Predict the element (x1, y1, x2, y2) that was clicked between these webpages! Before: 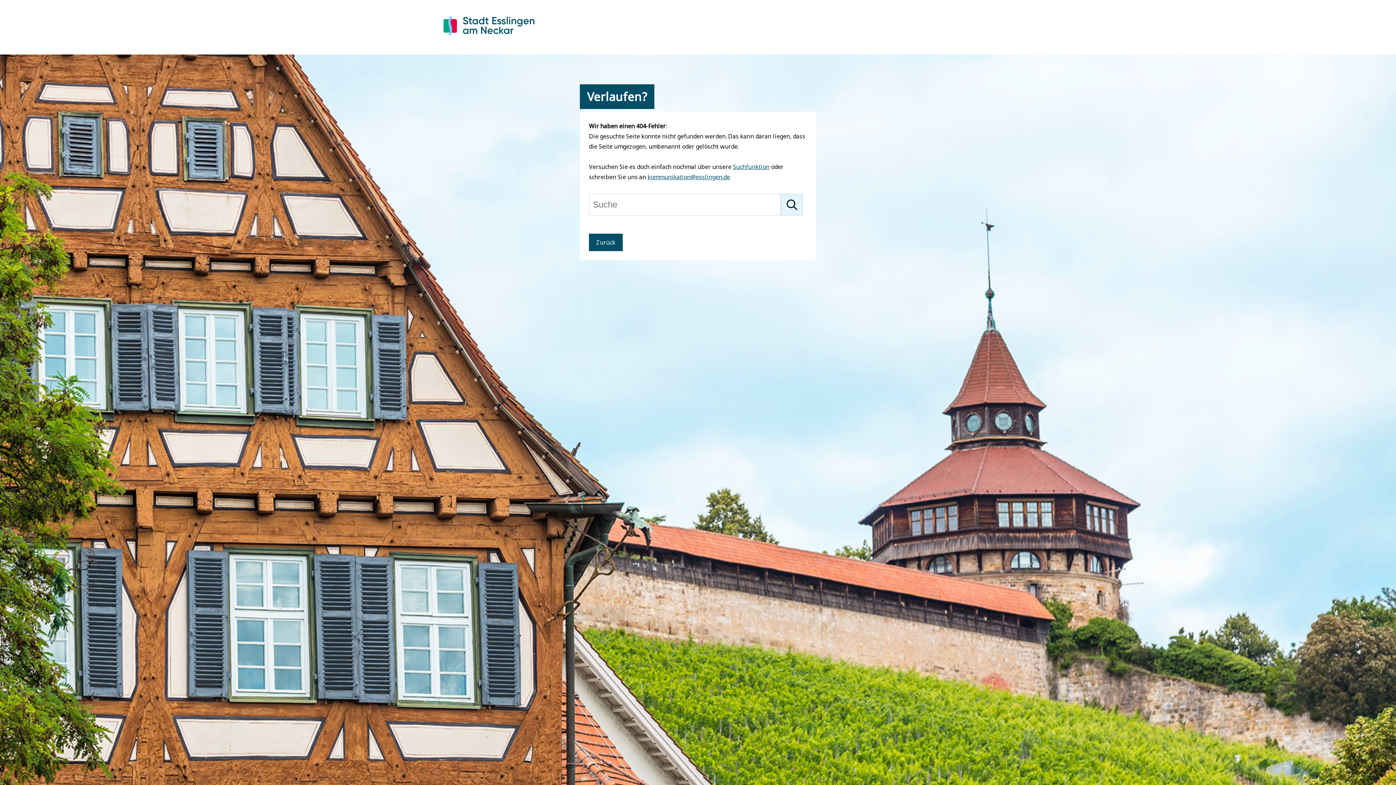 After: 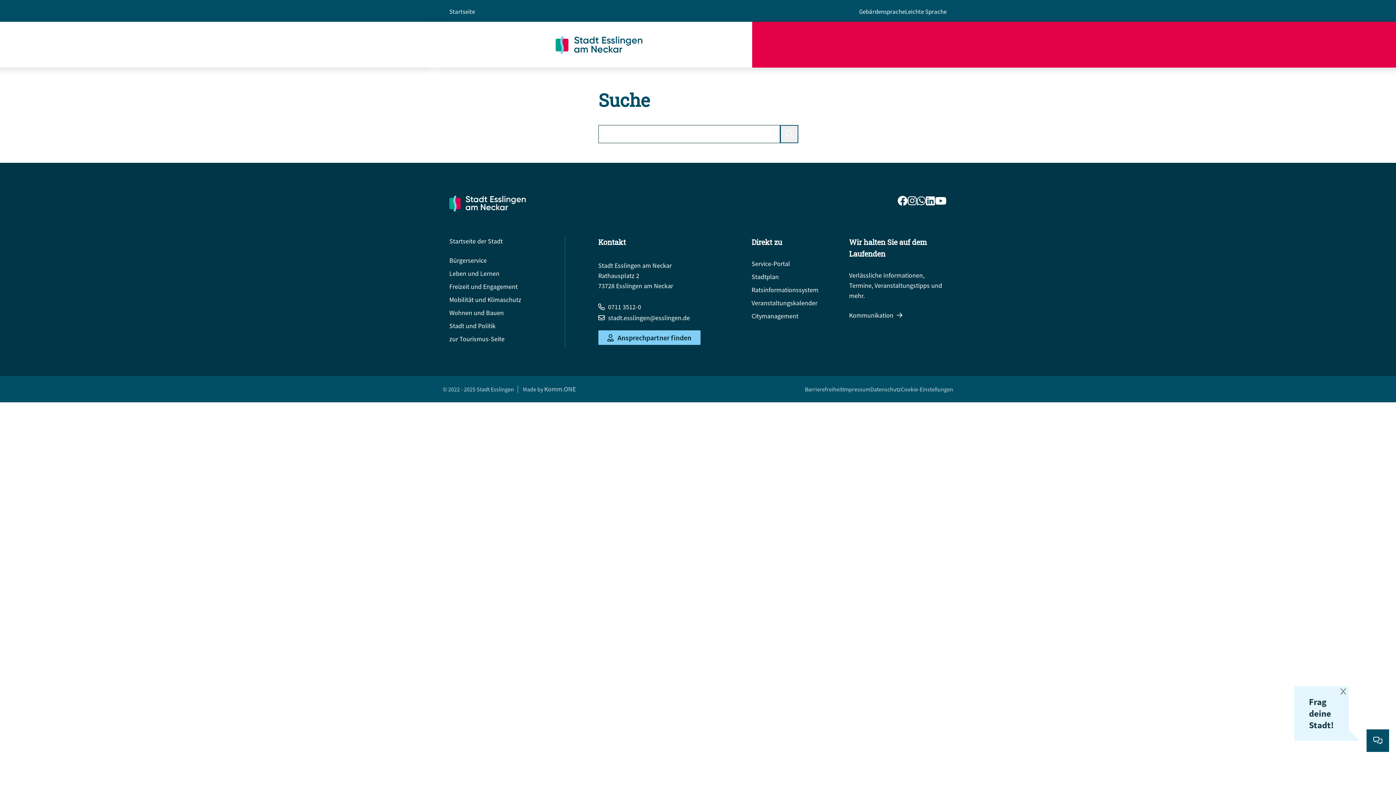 Action: bbox: (781, 193, 802, 215) label: Suche starten